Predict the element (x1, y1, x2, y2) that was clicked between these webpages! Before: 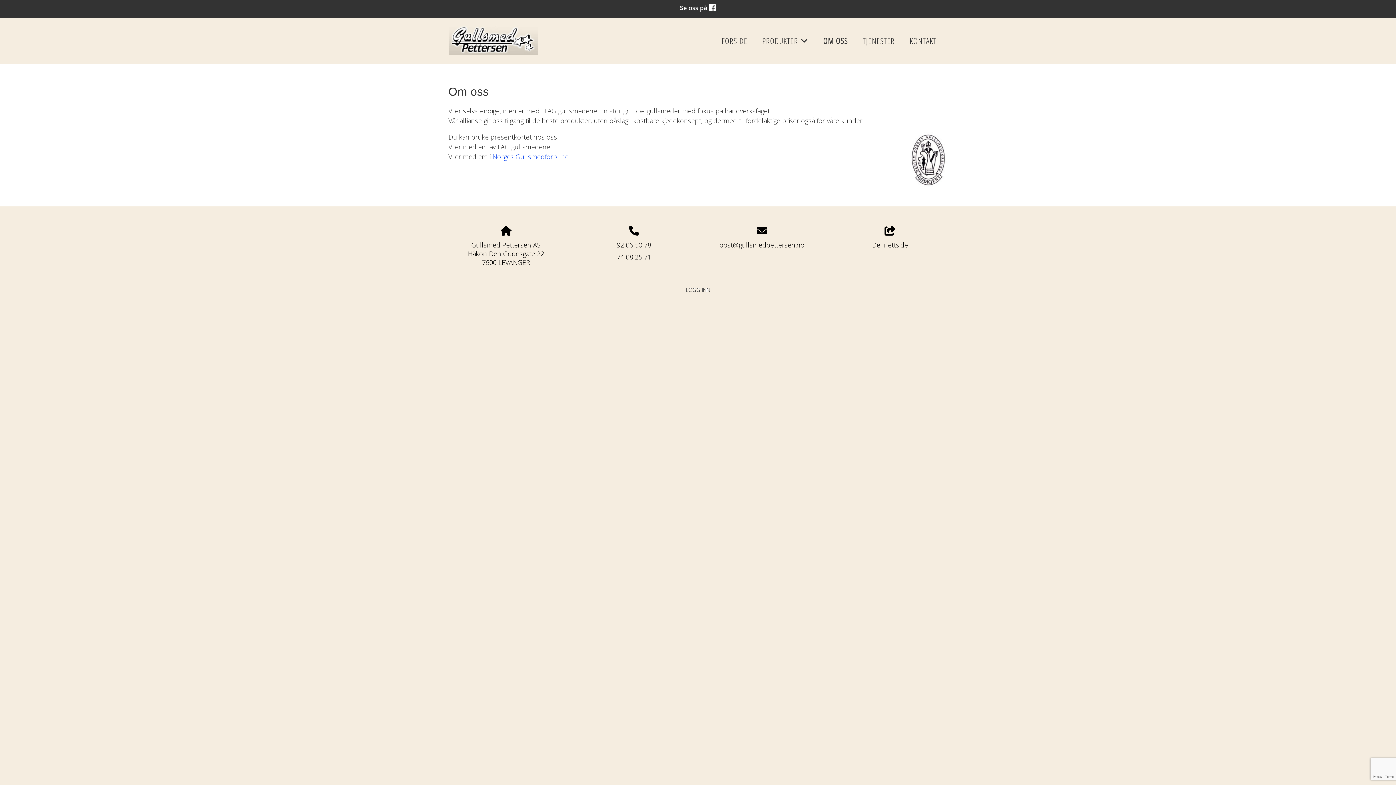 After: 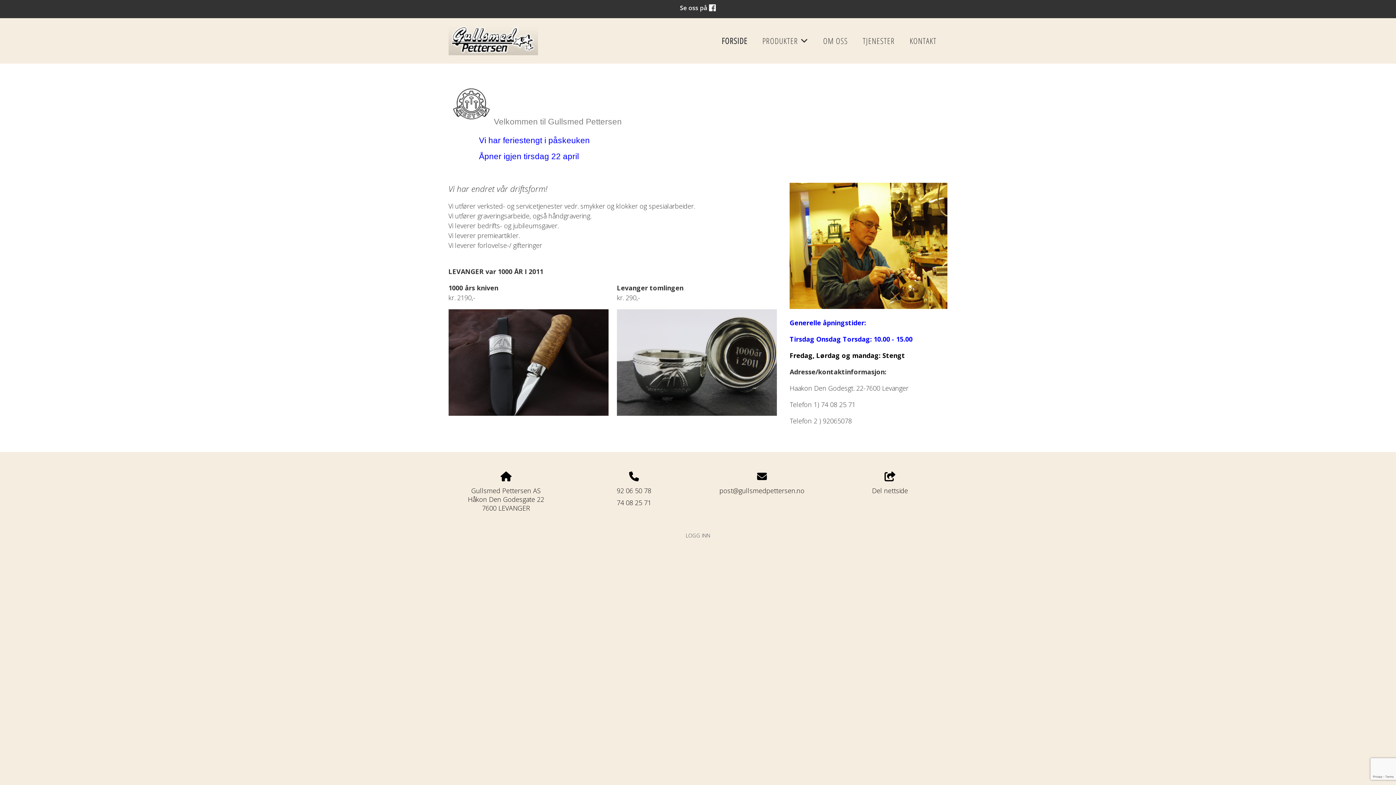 Action: bbox: (448, 48, 538, 57)